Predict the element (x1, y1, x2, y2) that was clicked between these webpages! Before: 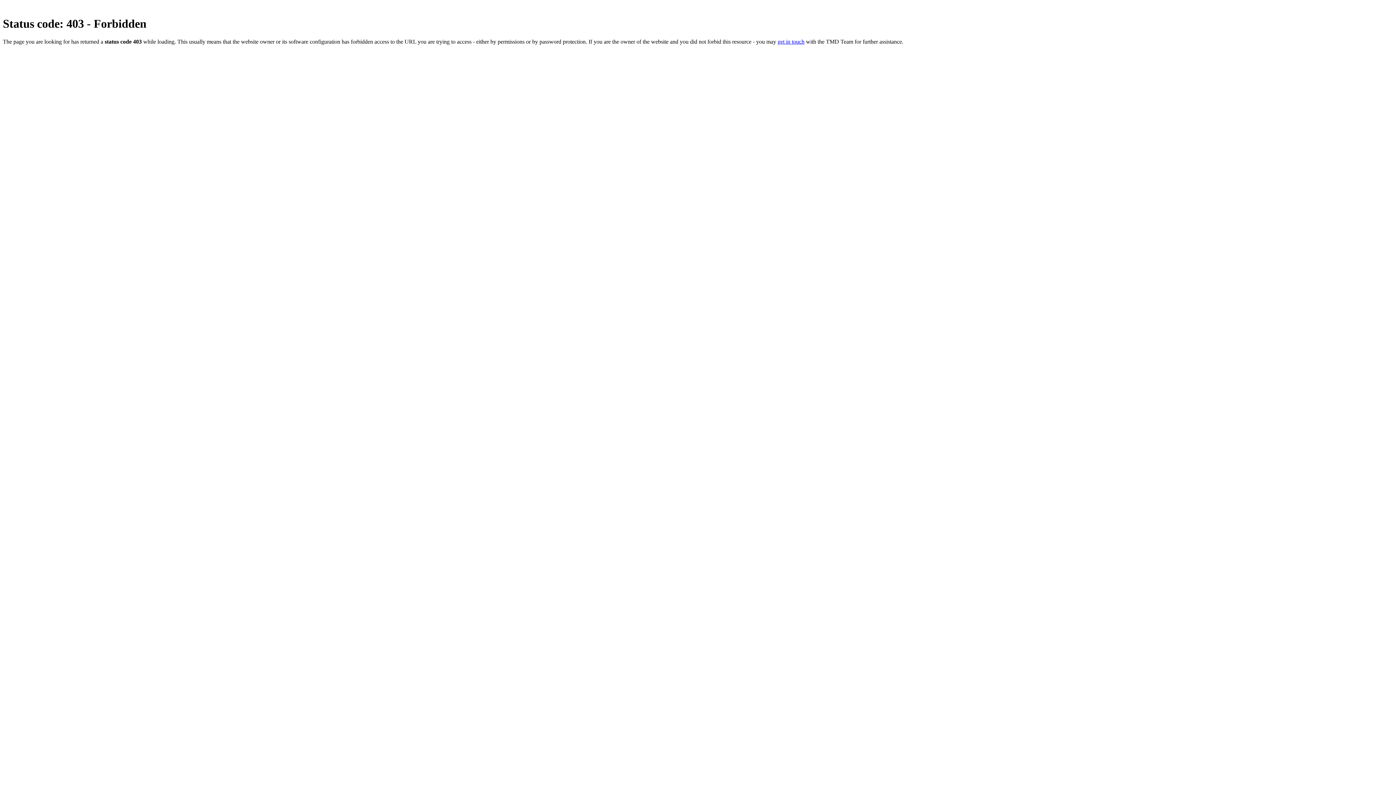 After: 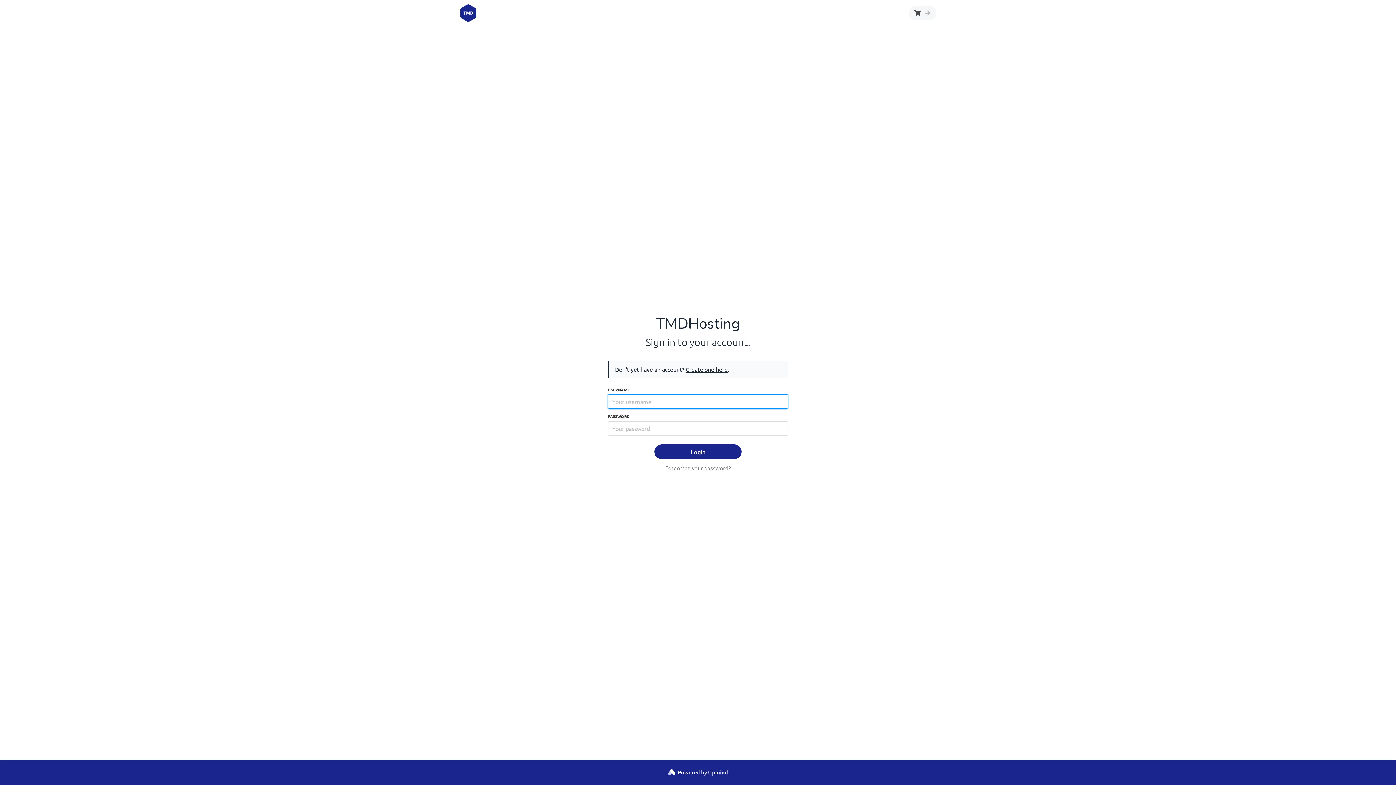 Action: bbox: (777, 38, 804, 44) label: get in touch